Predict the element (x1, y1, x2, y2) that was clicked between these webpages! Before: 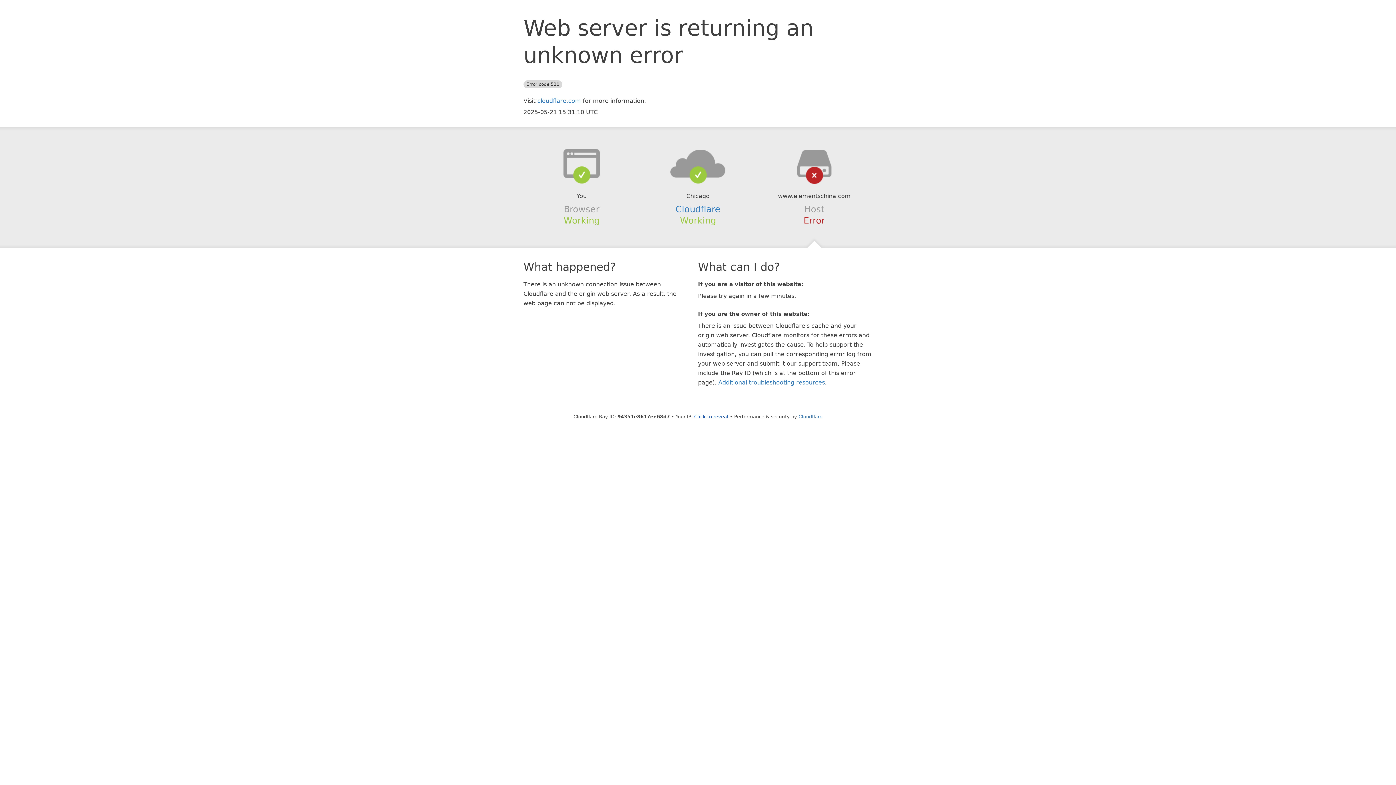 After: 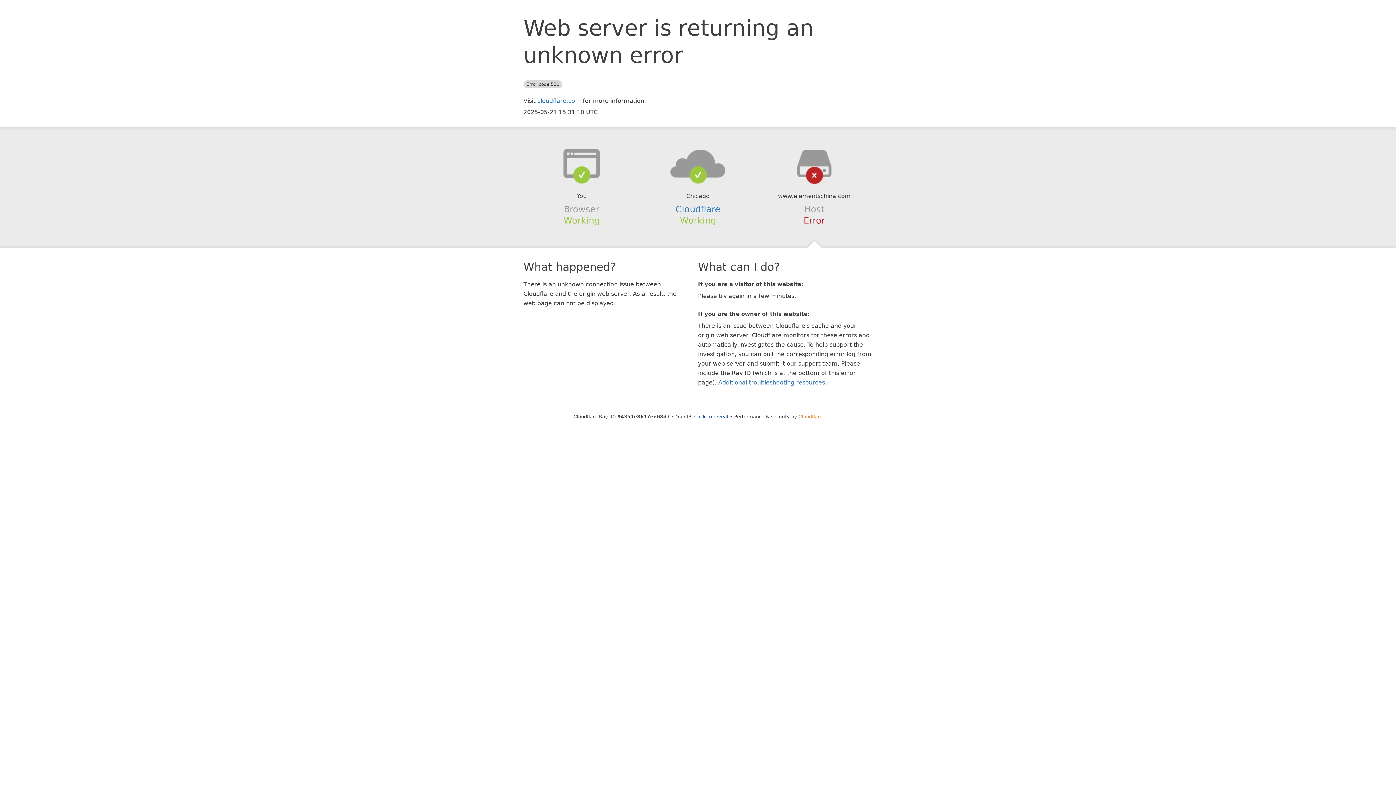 Action: bbox: (798, 414, 822, 419) label: Cloudflare